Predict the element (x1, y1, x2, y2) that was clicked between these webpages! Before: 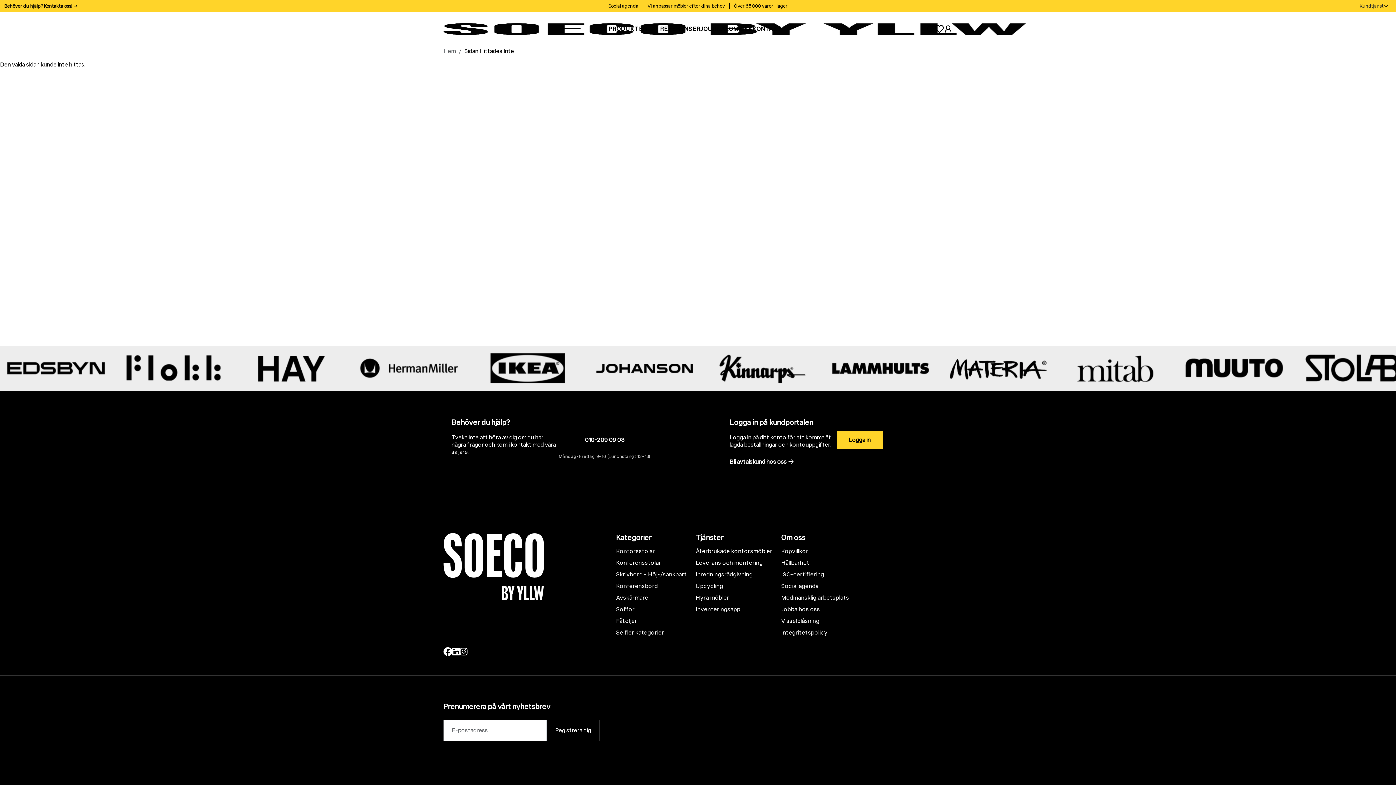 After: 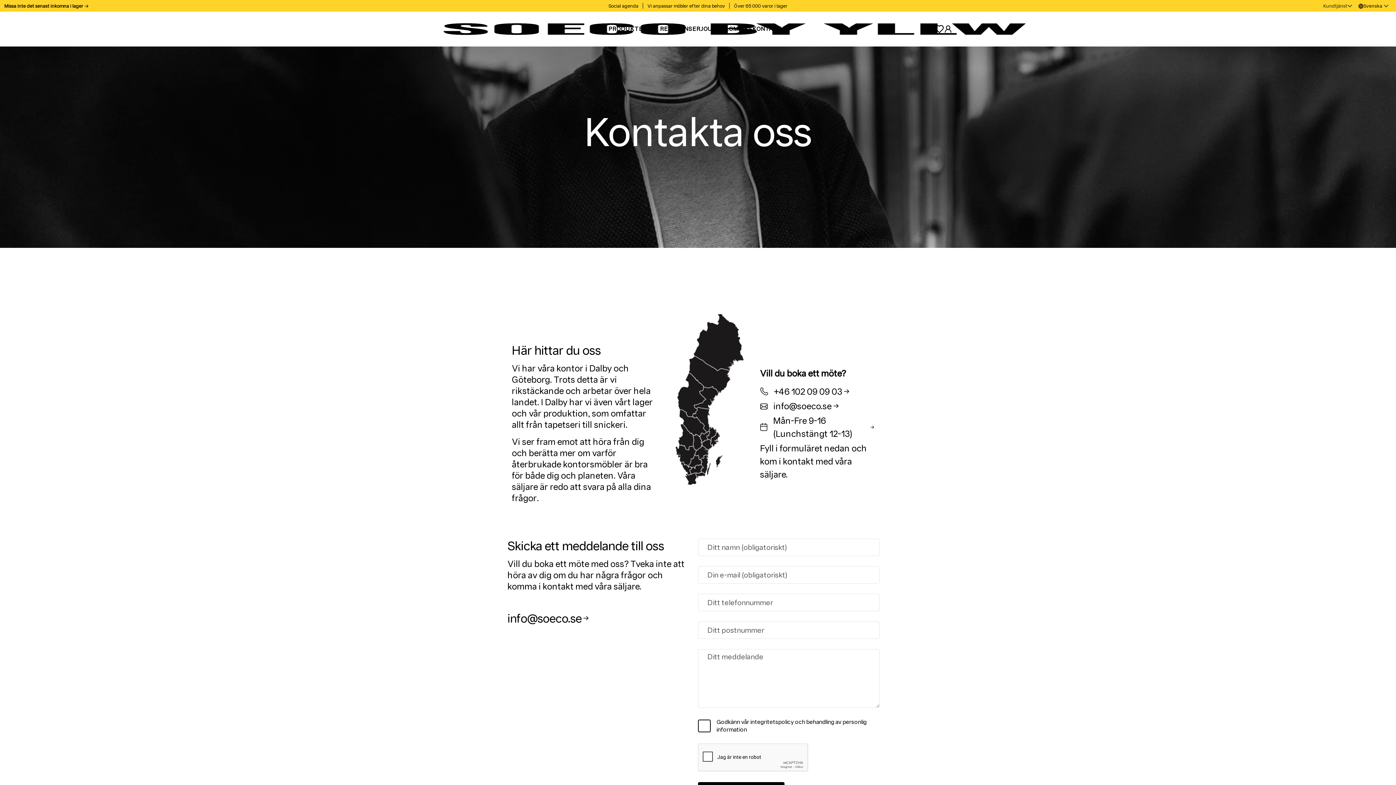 Action: bbox: (752, 26, 782, 32) label: KONTAKT